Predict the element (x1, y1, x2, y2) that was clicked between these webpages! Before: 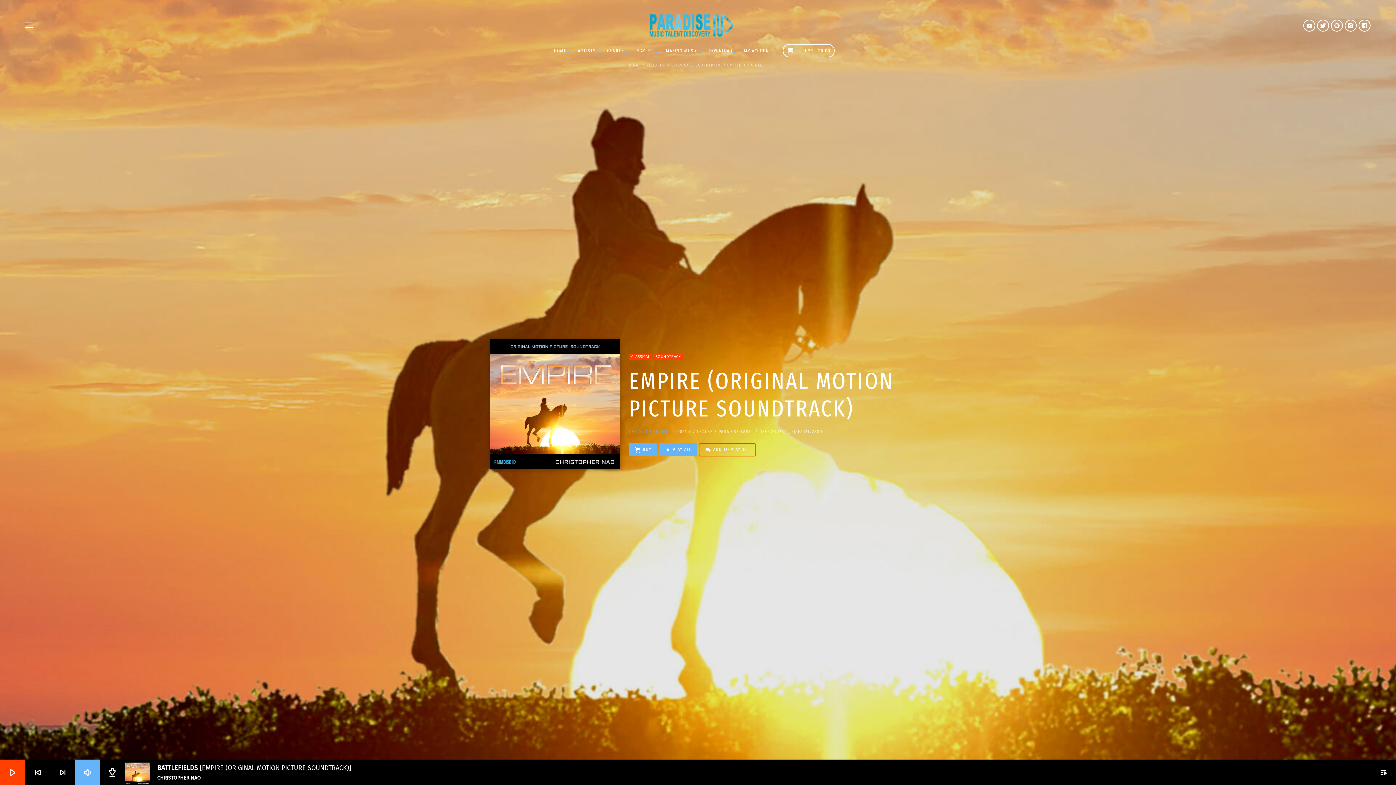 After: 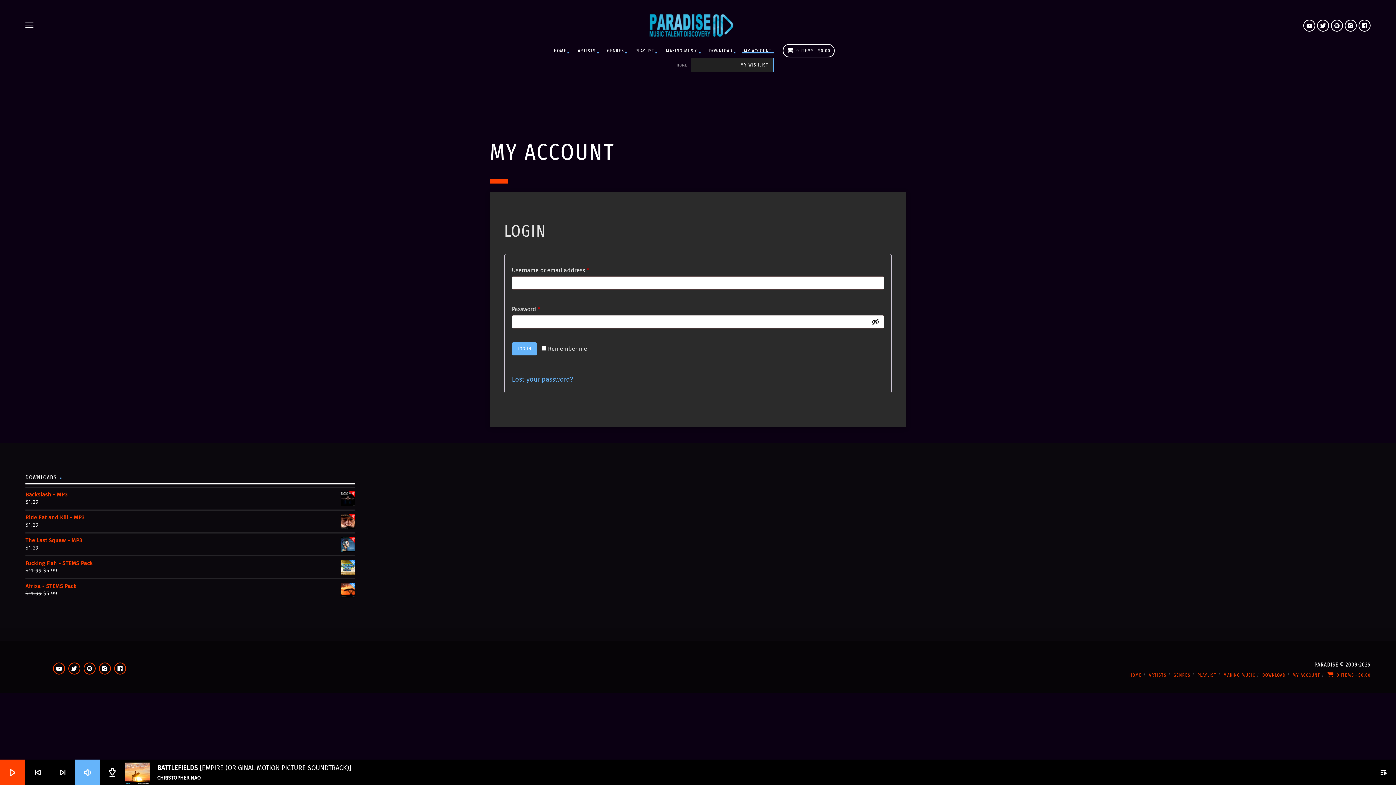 Action: label: MY ACCOUNT bbox: (743, 43, 773, 58)